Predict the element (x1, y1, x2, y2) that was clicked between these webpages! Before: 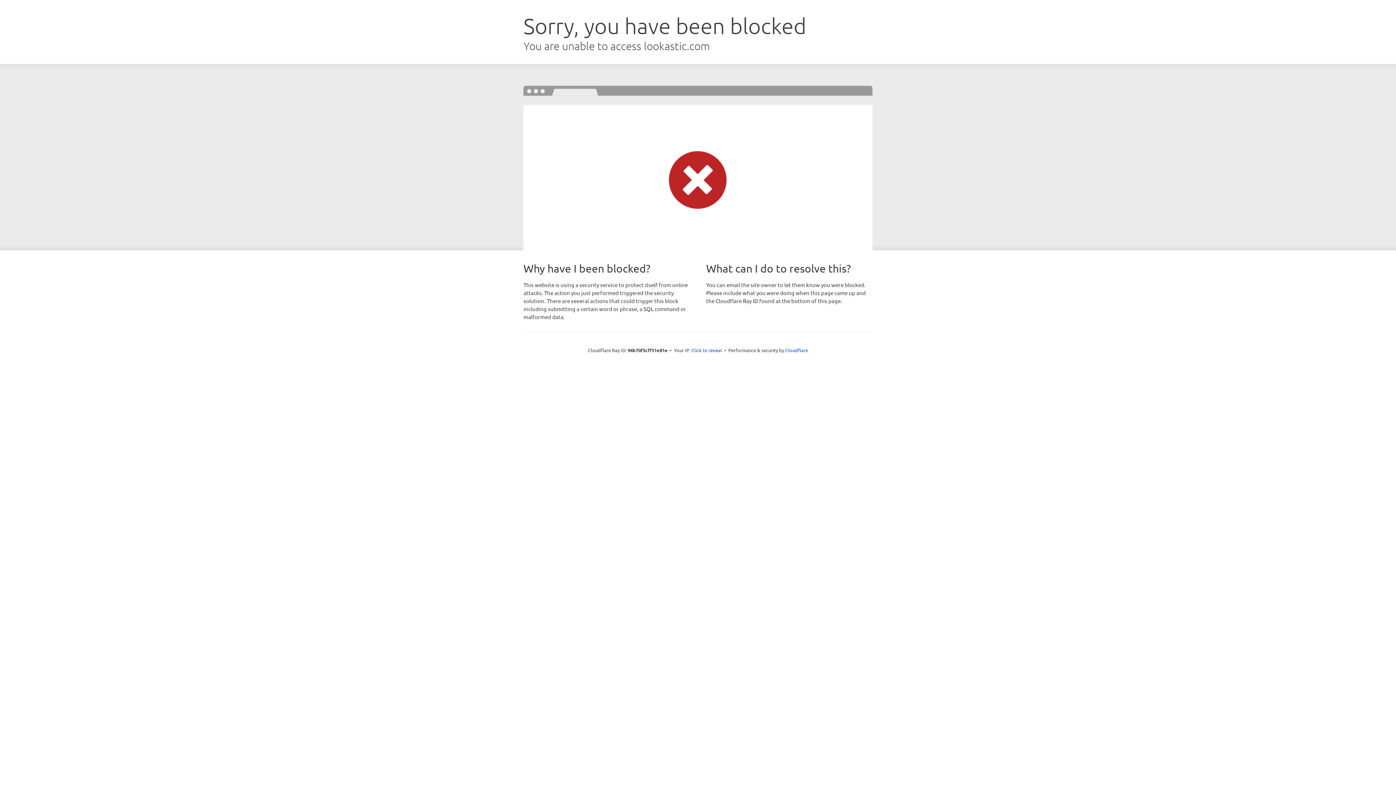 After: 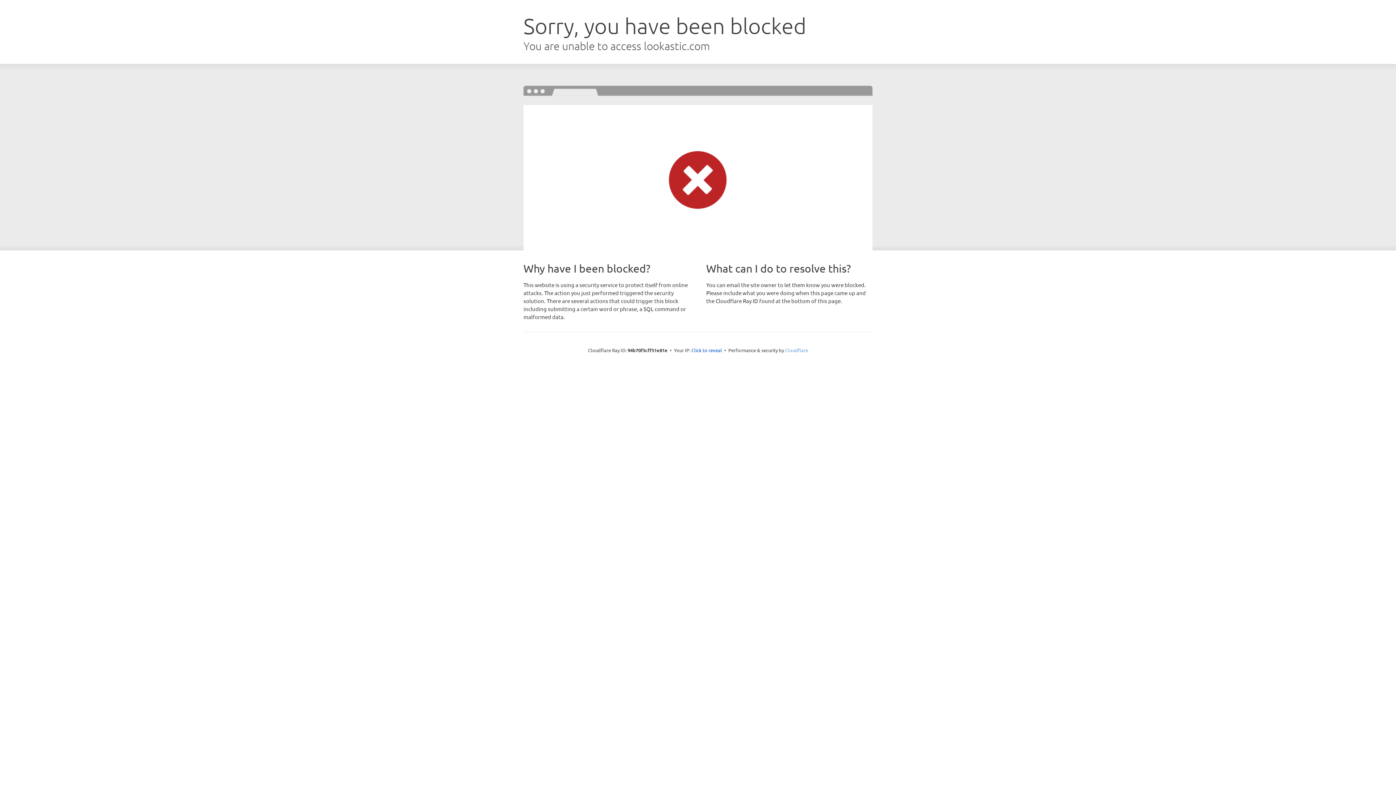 Action: label: Cloudflare bbox: (785, 347, 808, 353)